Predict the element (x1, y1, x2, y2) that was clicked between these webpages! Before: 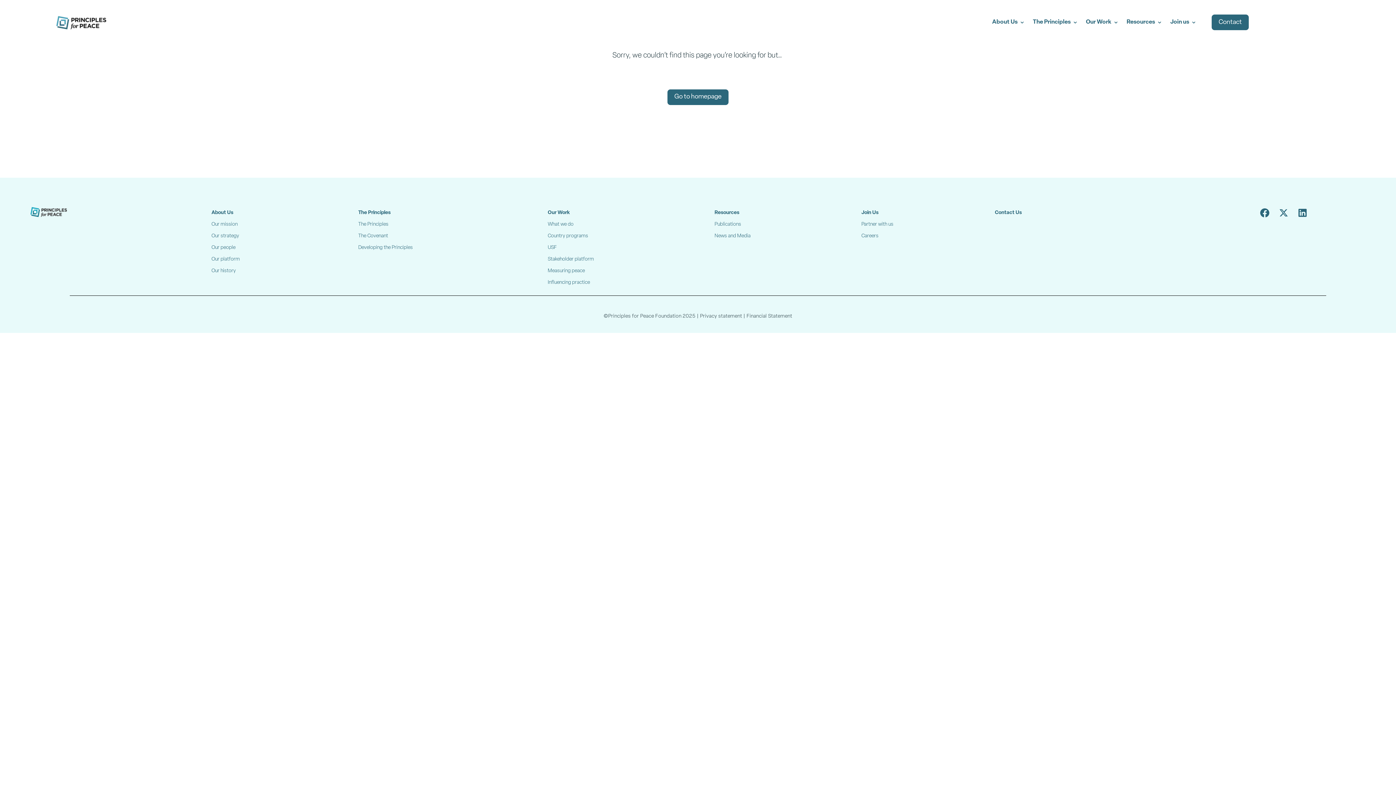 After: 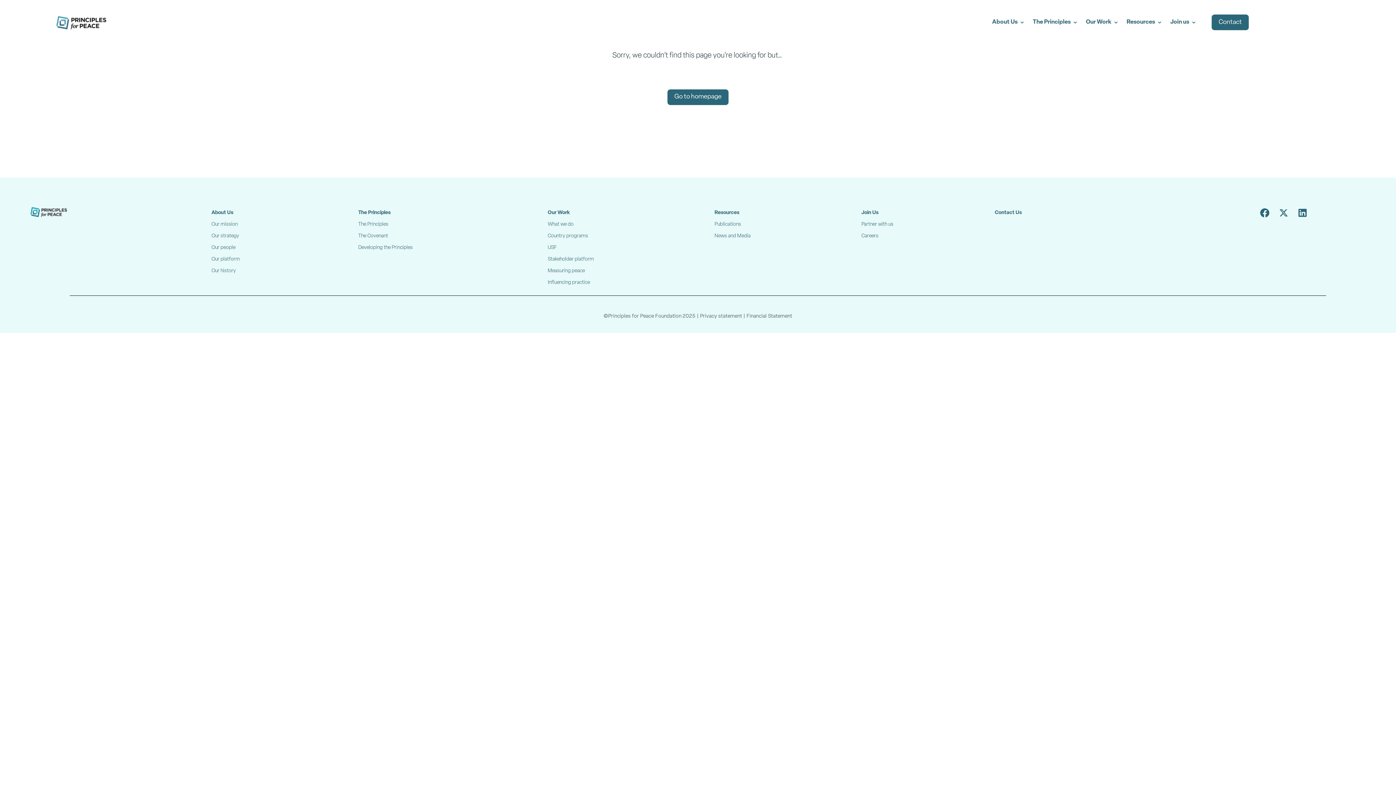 Action: bbox: (1291, 212, 1308, 220)